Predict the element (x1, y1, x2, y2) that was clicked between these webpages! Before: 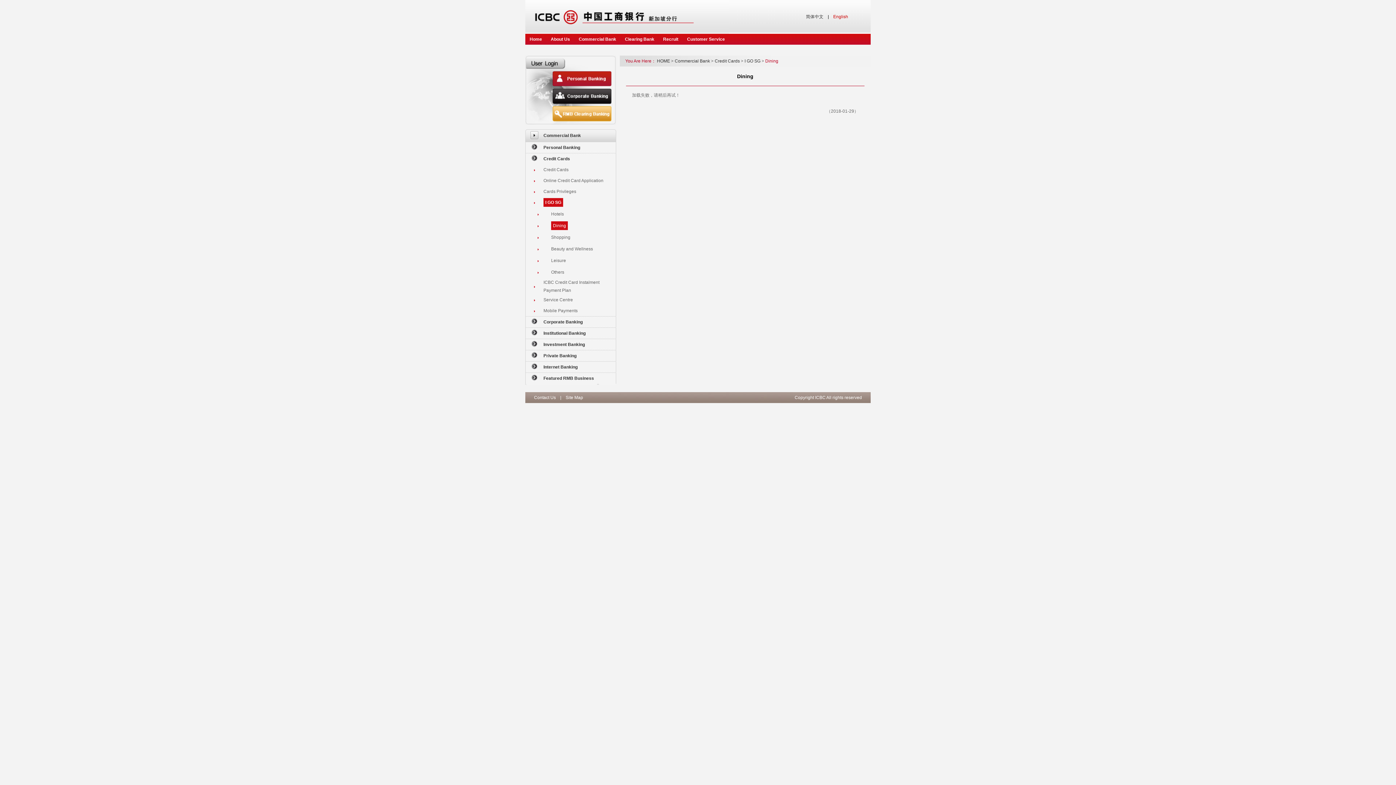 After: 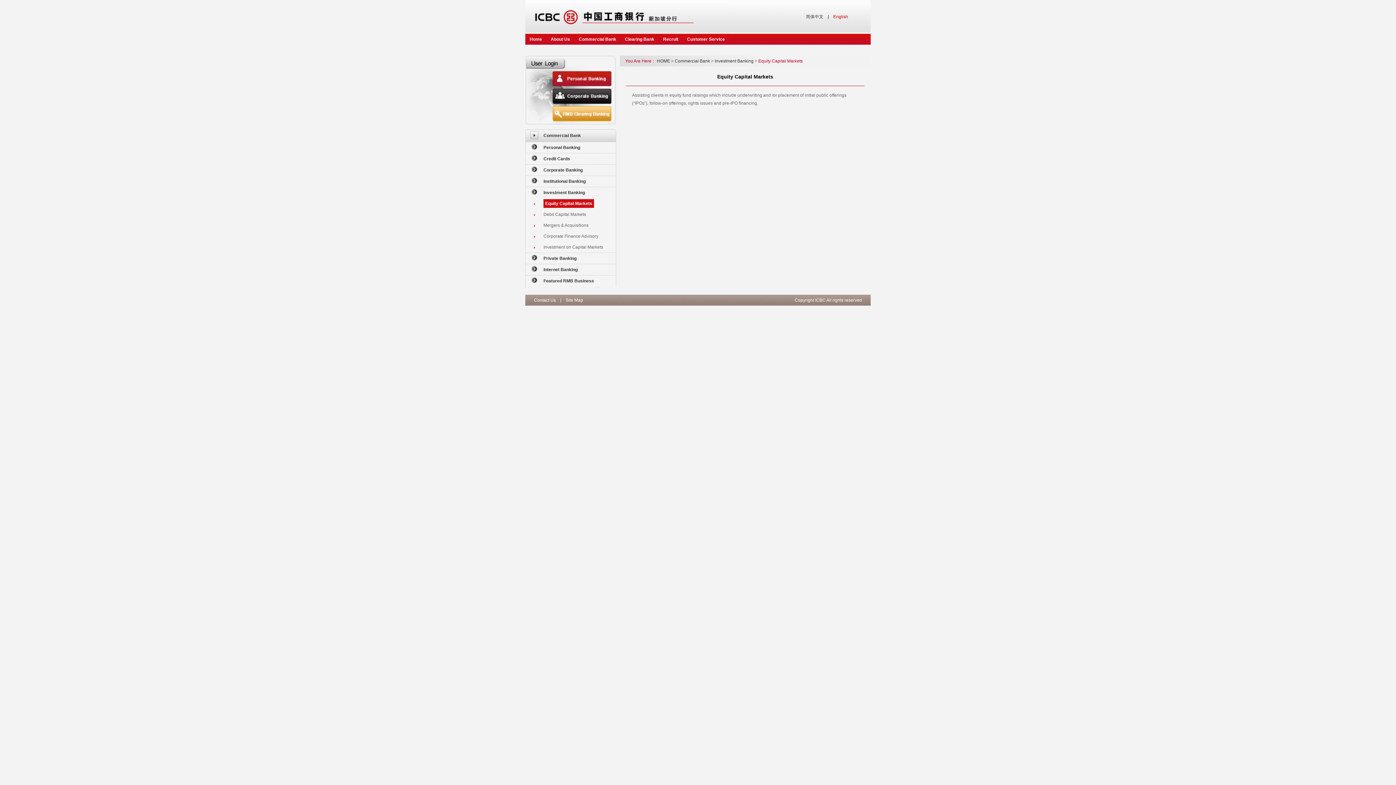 Action: bbox: (543, 342, 585, 347) label: Investment Banking